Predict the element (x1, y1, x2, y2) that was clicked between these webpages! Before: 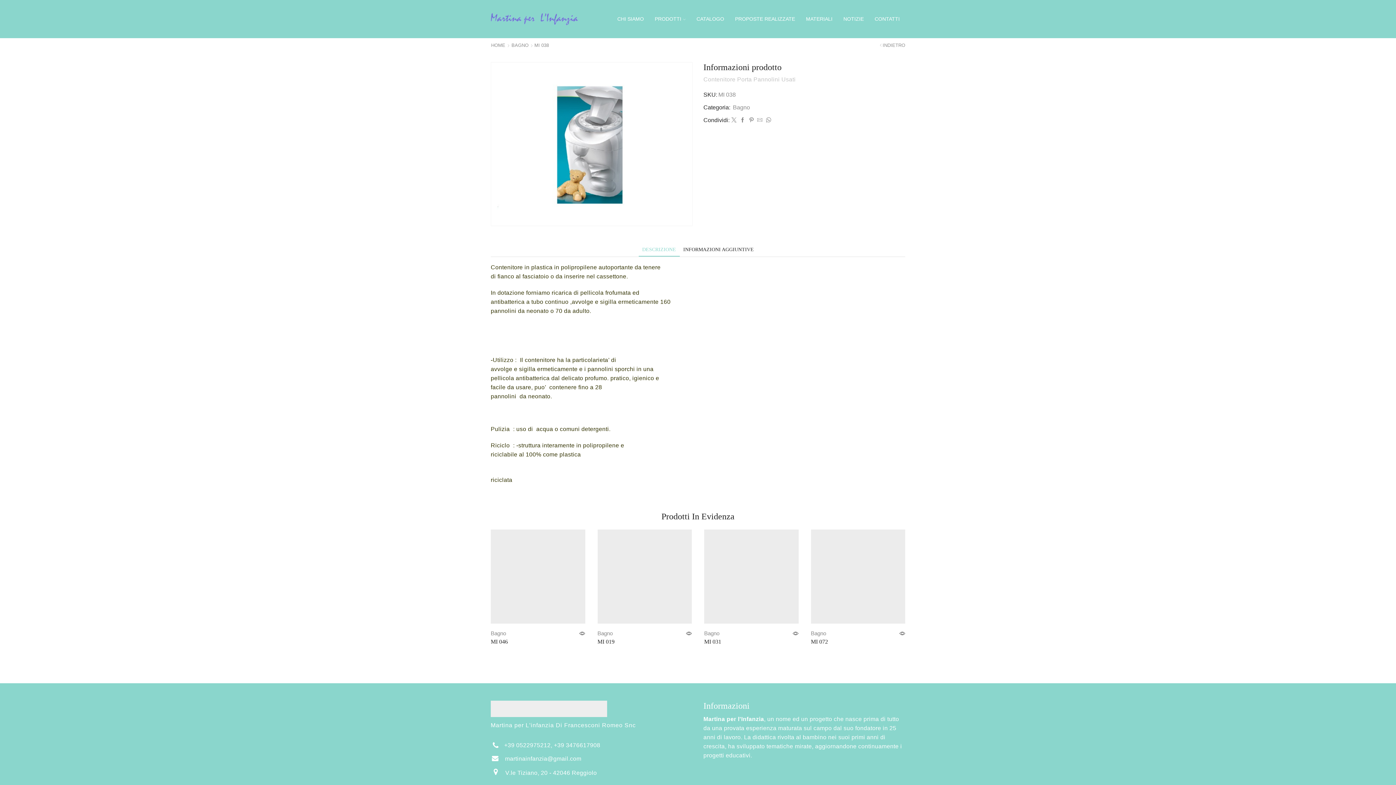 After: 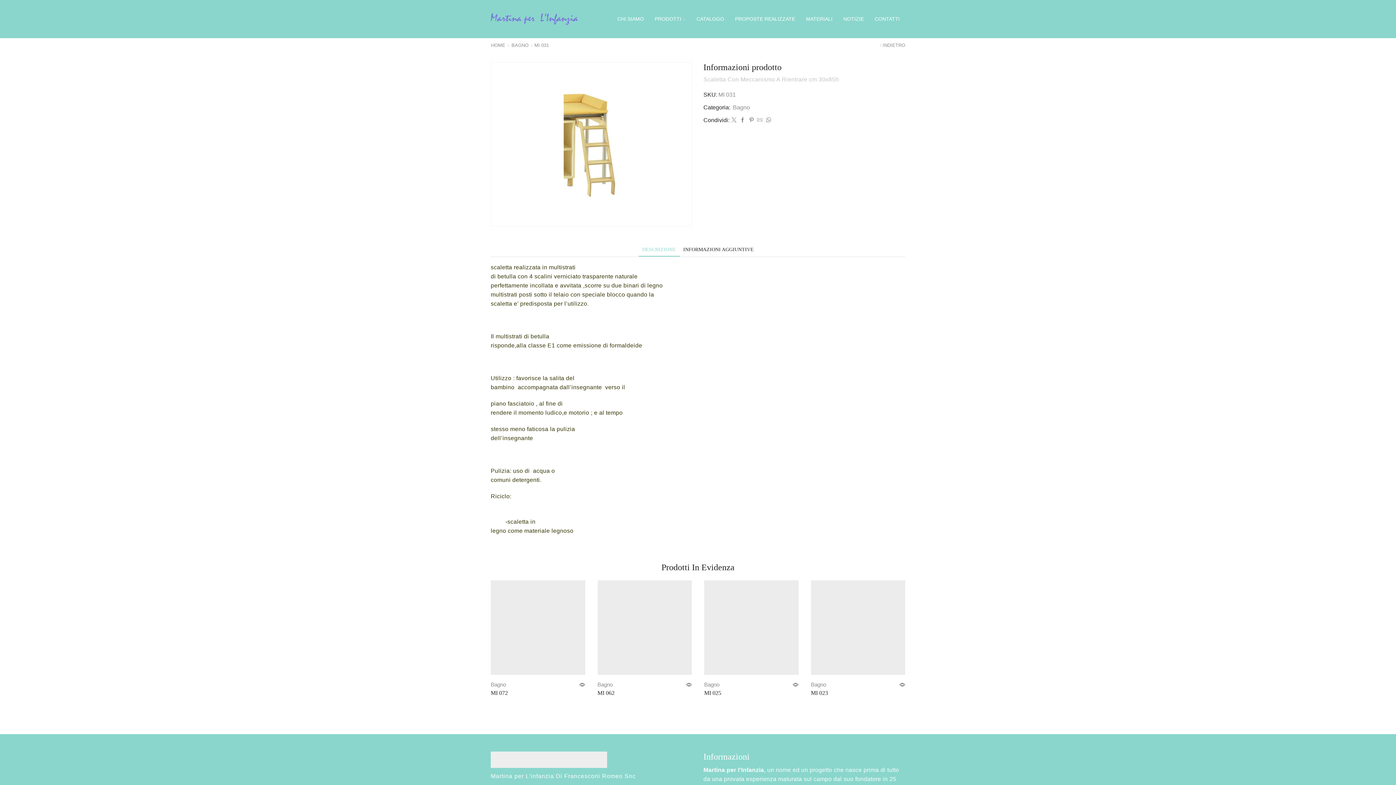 Action: label: MI 031 bbox: (704, 637, 798, 646)